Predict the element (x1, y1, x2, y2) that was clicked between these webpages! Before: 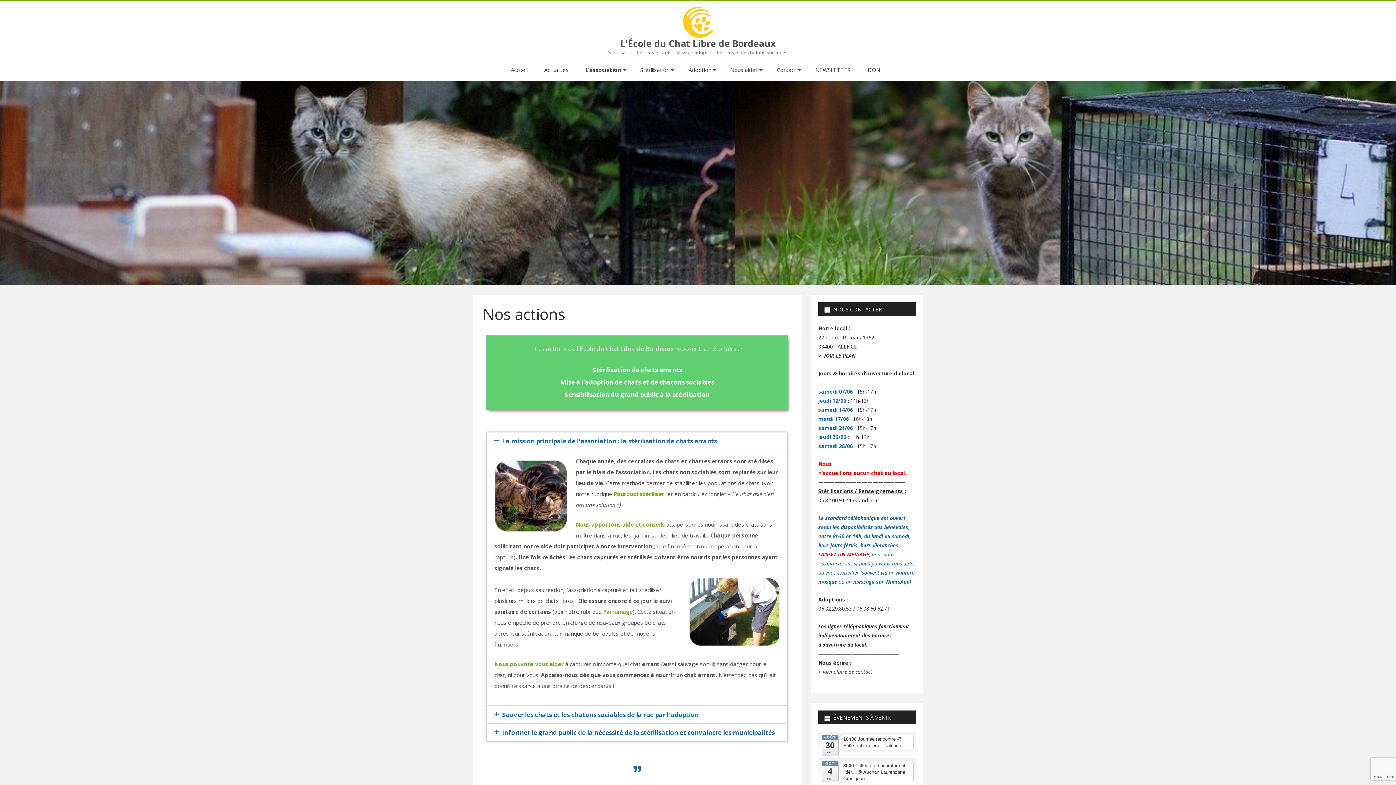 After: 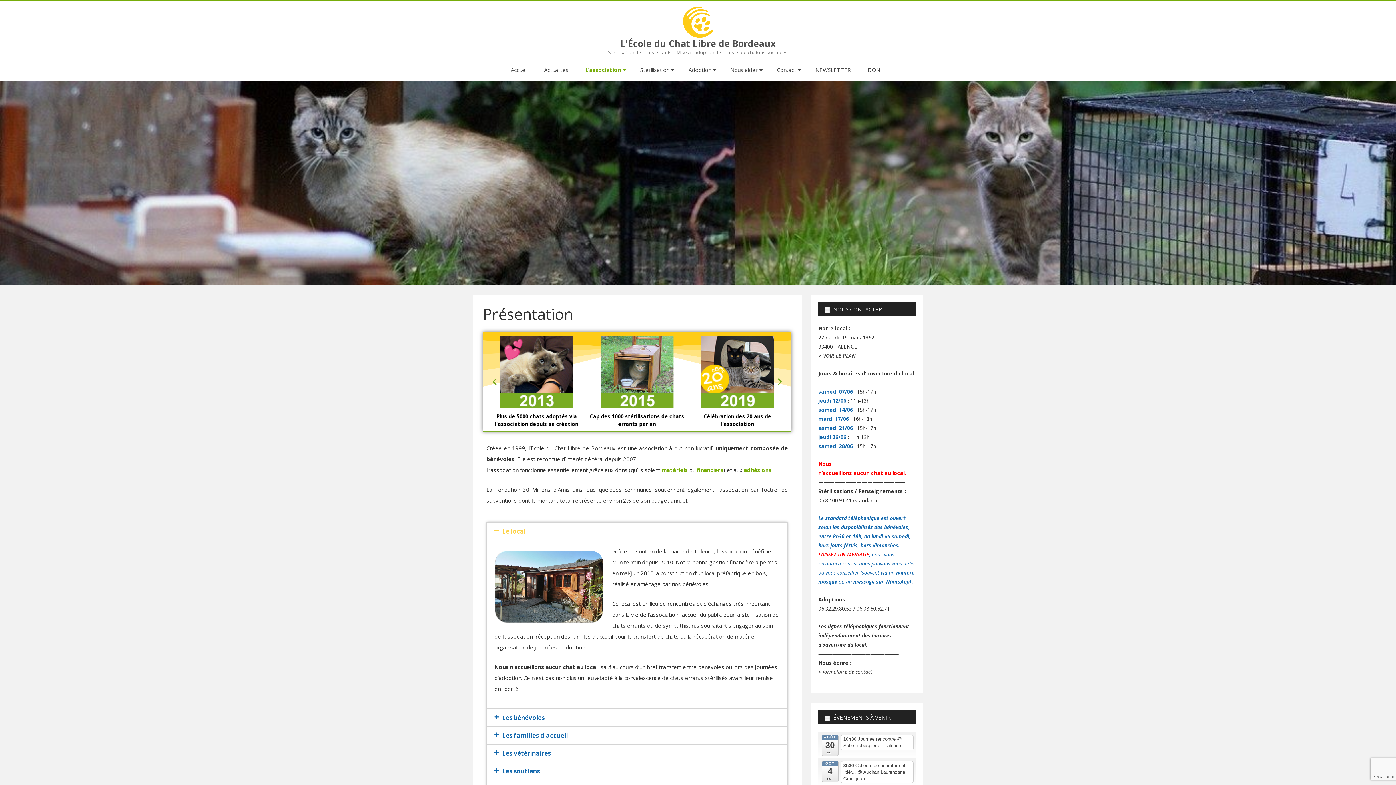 Action: label: L’association bbox: (577, 61, 631, 78)